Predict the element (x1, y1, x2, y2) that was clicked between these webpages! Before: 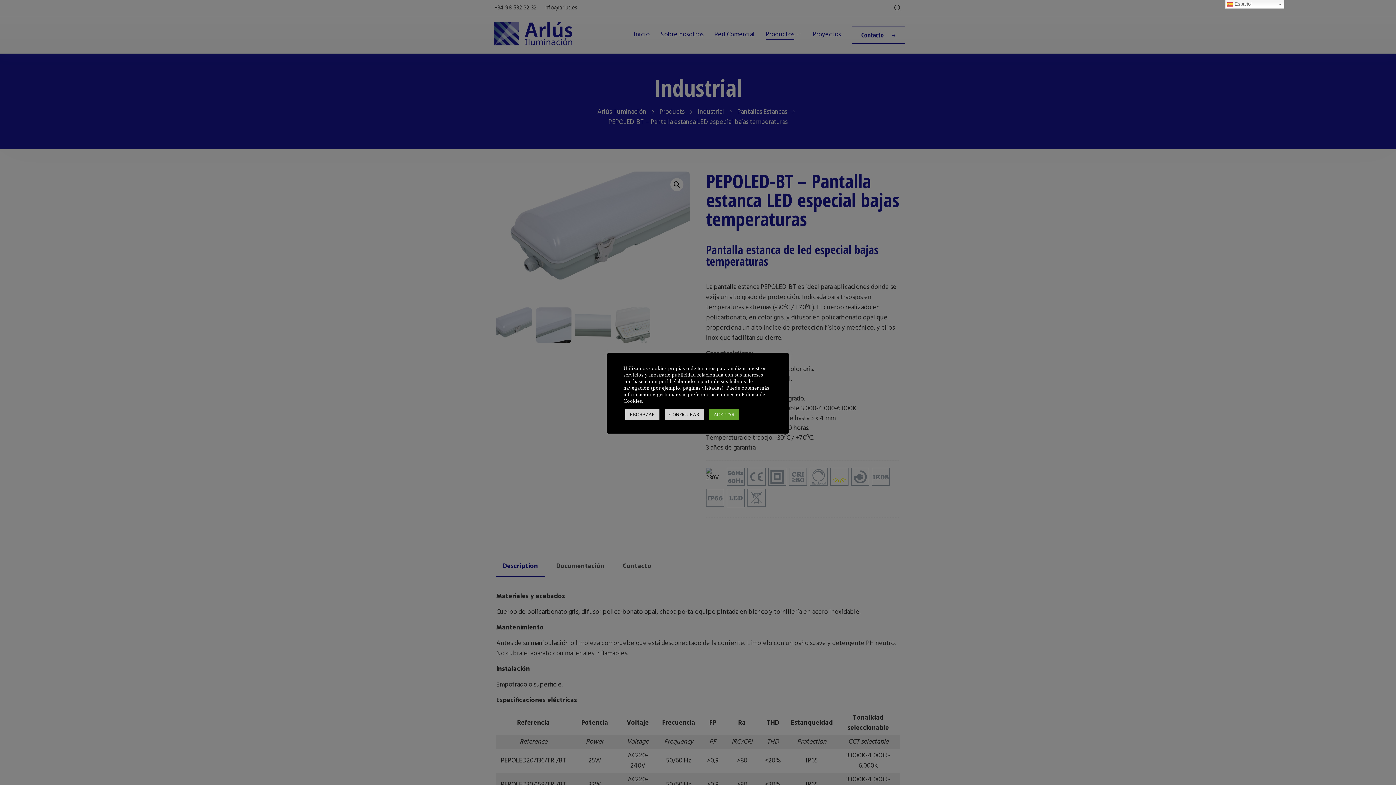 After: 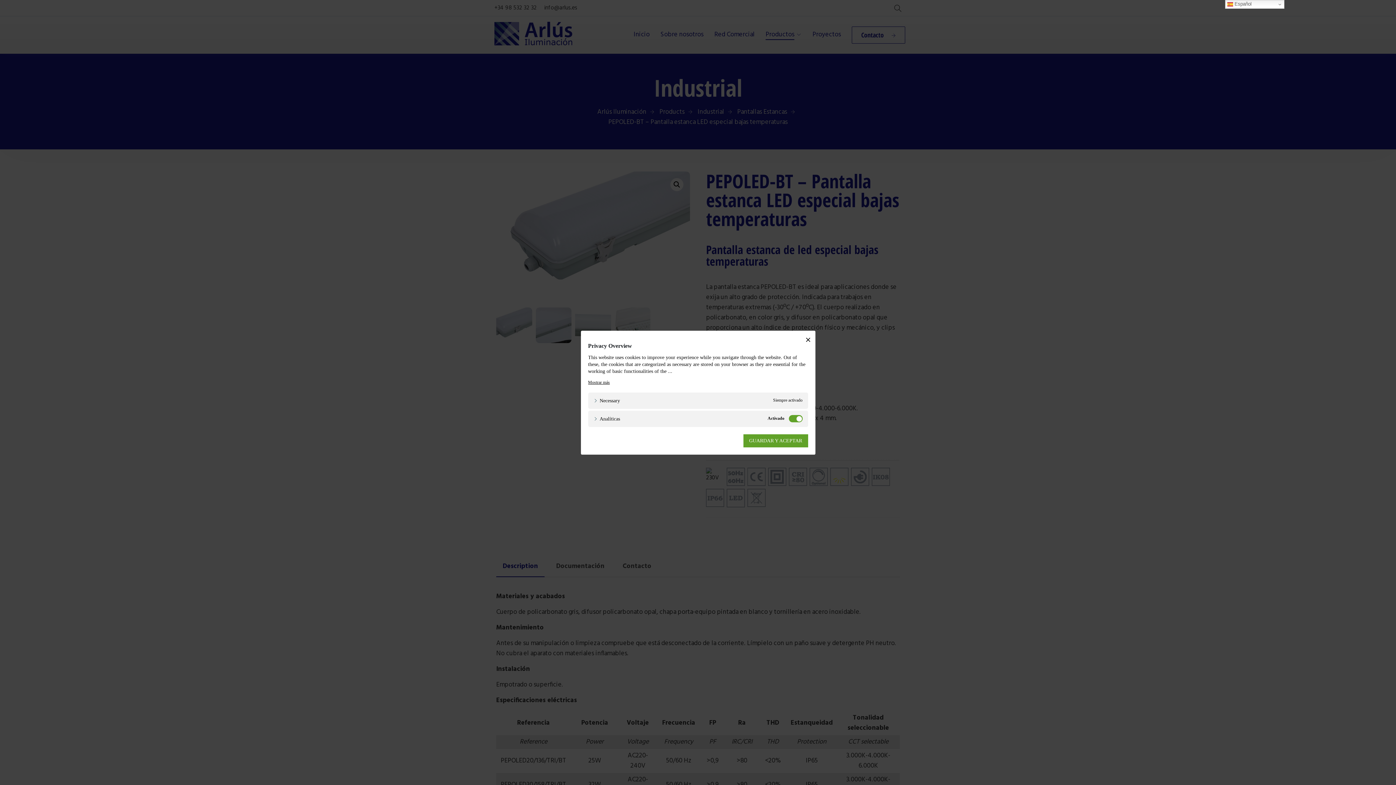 Action: bbox: (665, 408, 704, 420) label: CONFIGURAR